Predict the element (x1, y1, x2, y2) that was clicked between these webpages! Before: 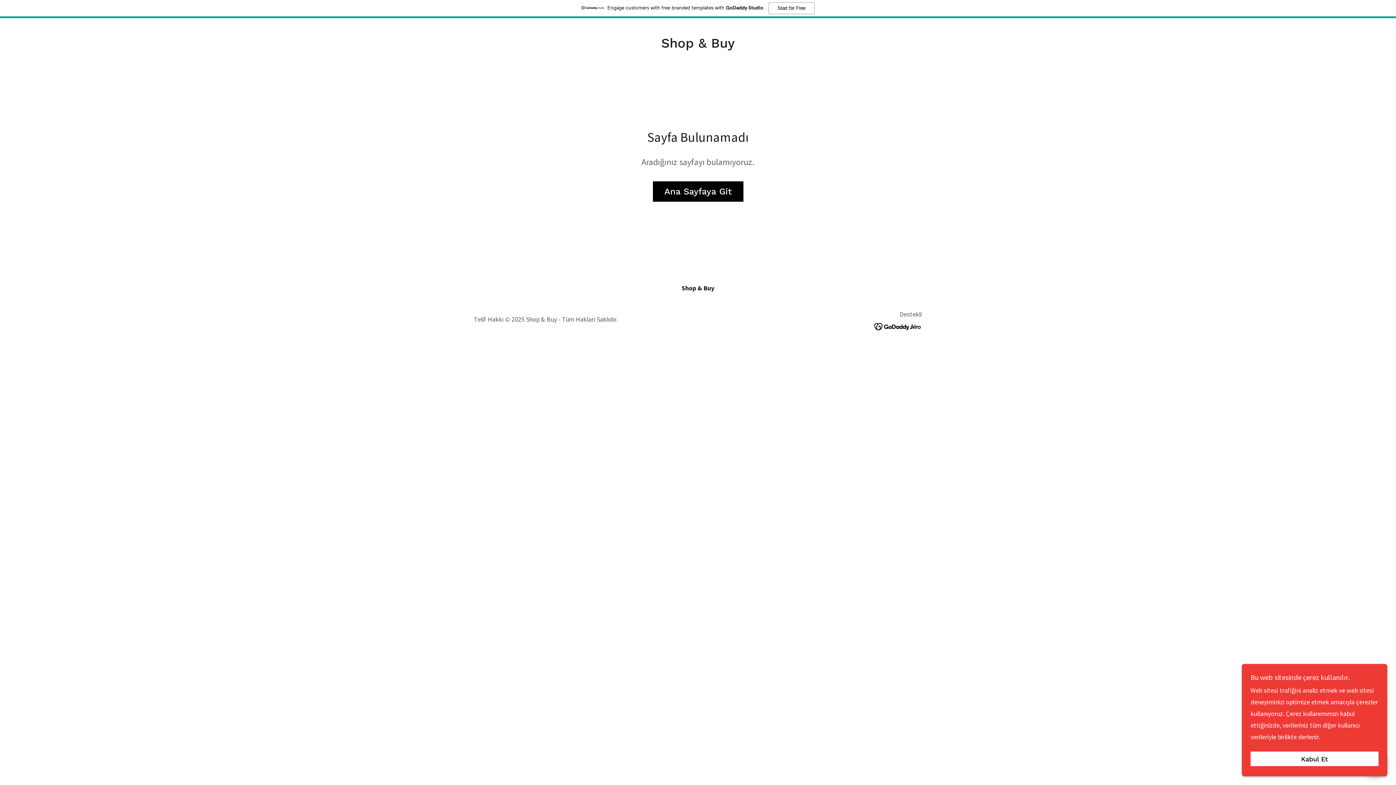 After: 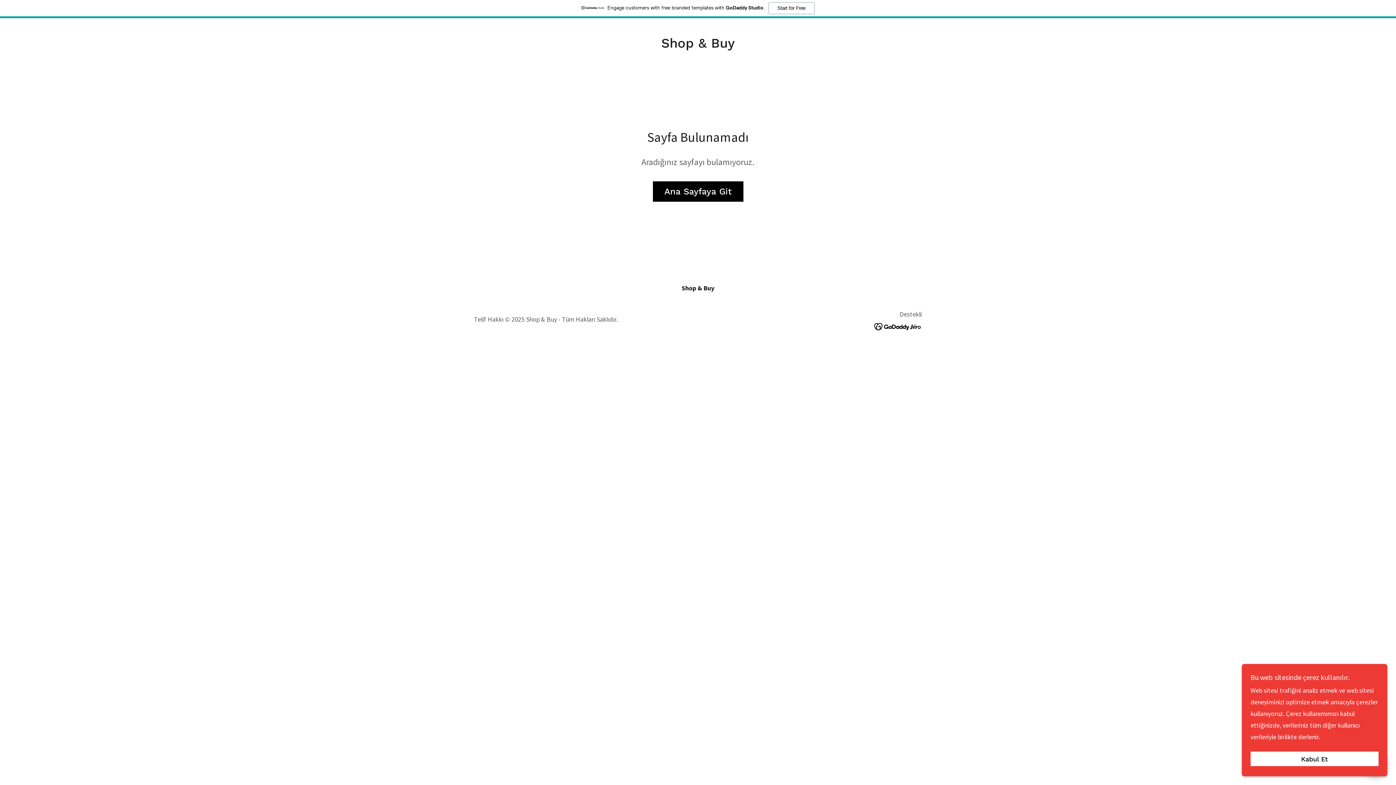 Action: bbox: (874, 303, 922, 312)